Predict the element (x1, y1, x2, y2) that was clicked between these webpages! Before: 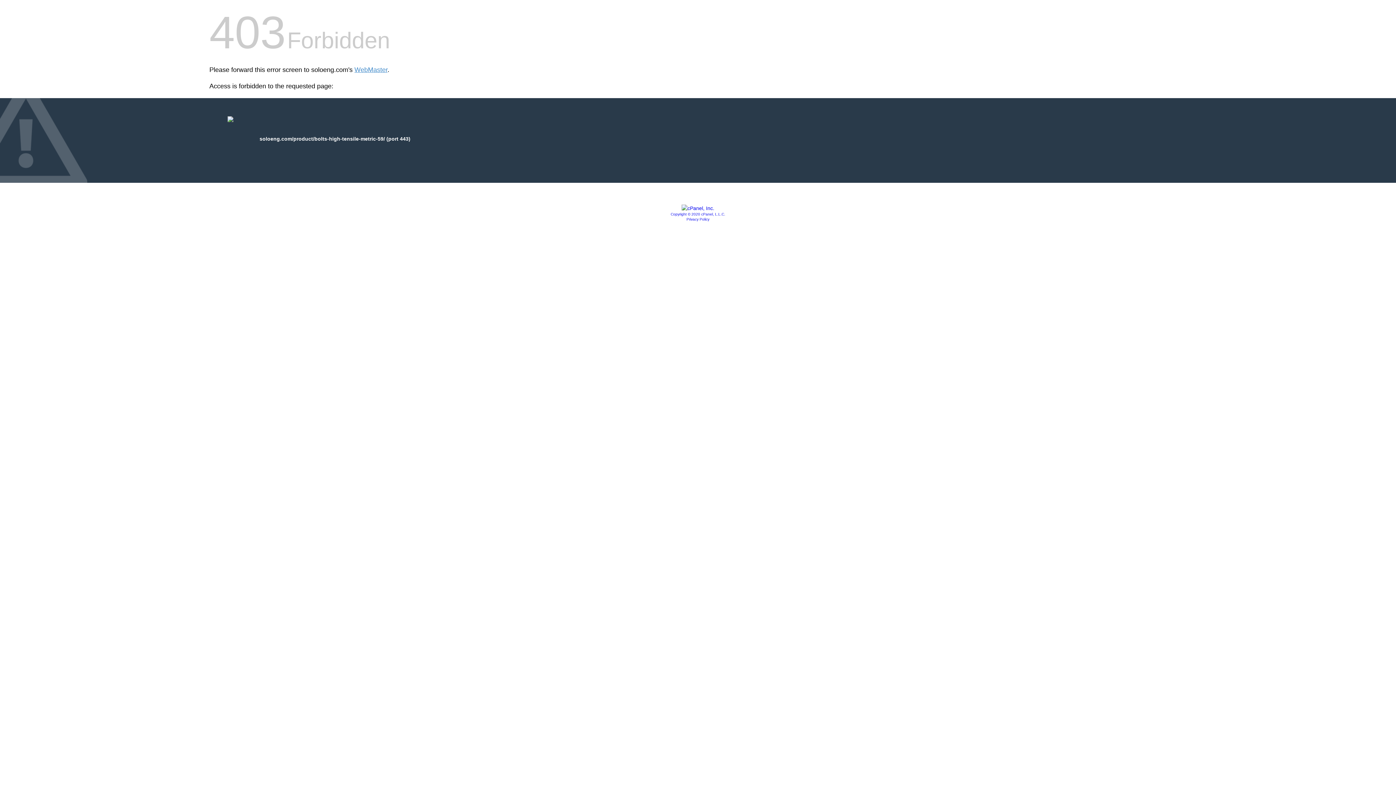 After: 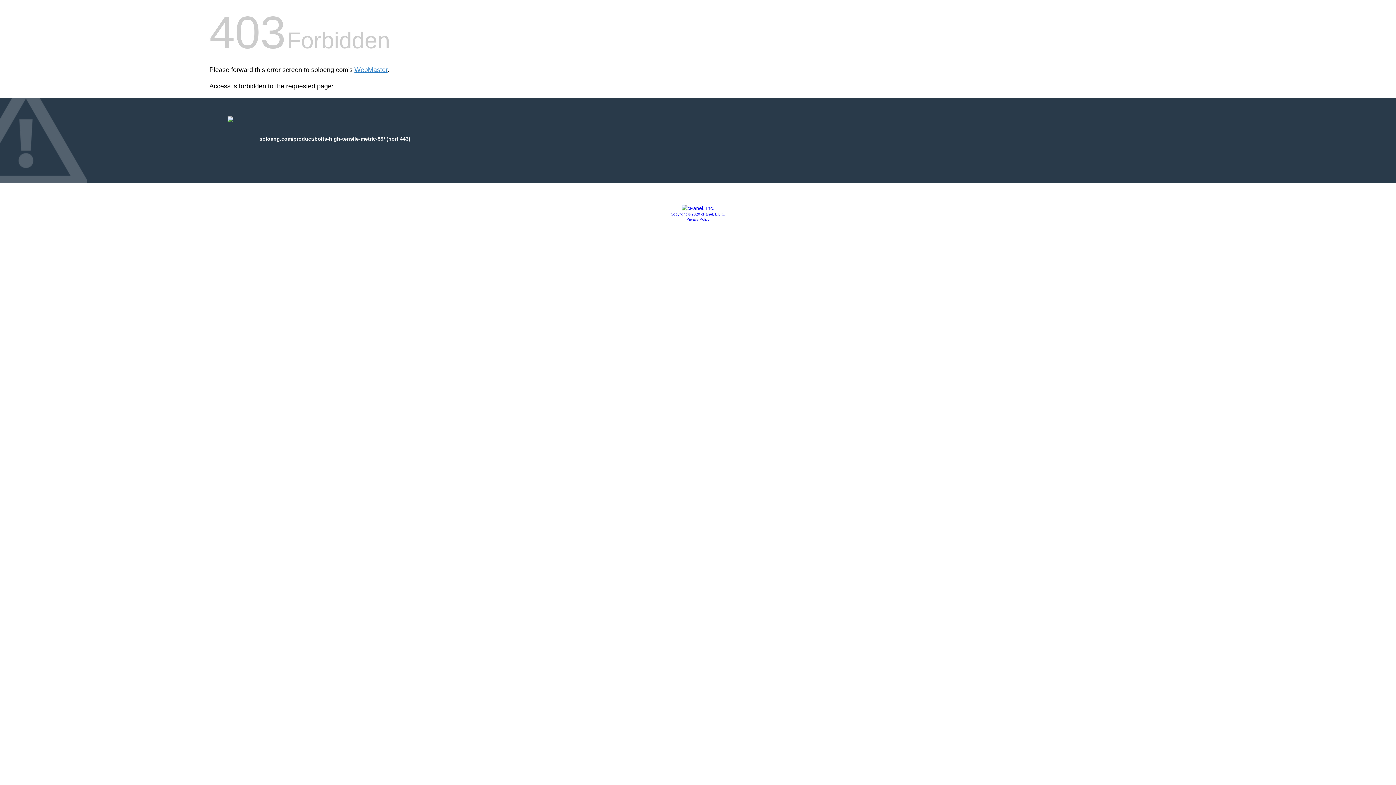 Action: label: Privacy Policy bbox: (686, 217, 709, 221)